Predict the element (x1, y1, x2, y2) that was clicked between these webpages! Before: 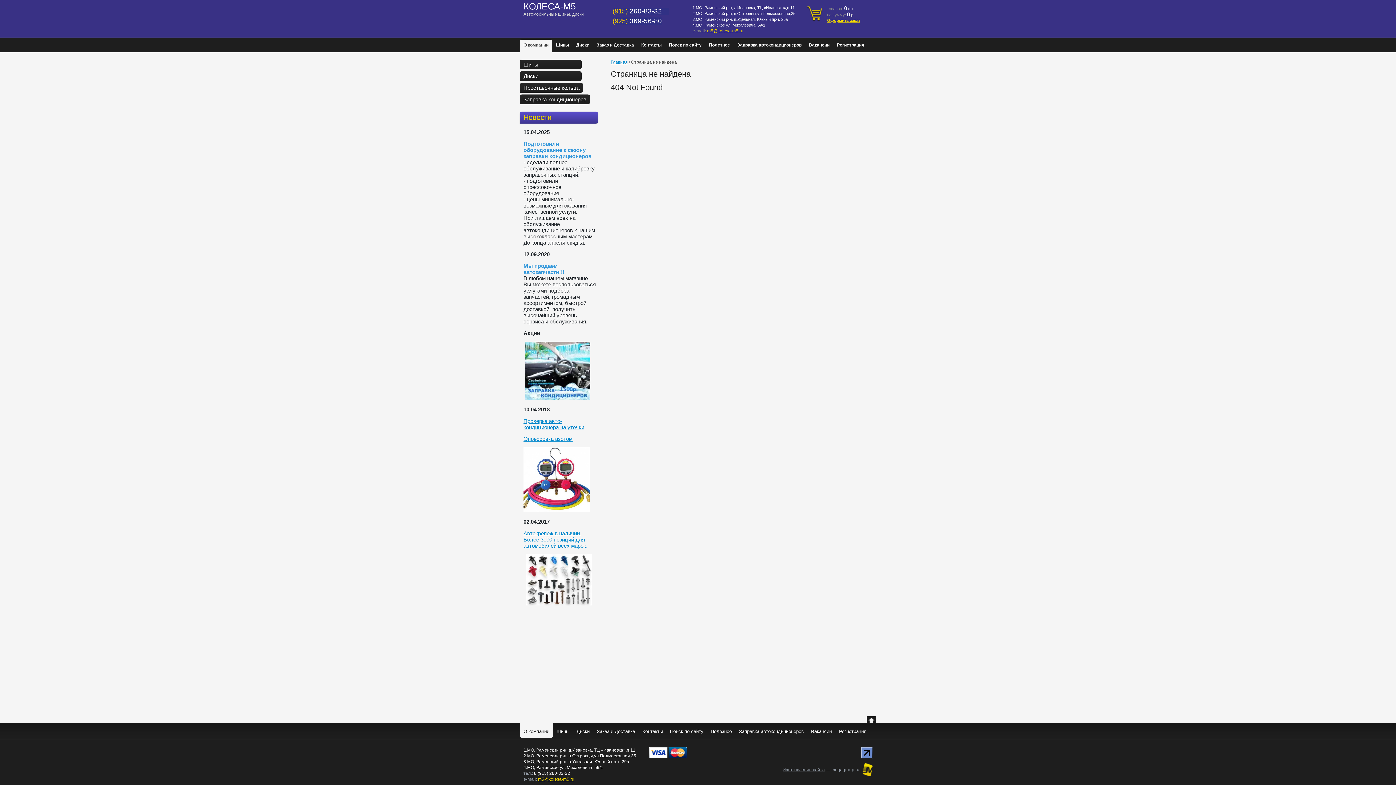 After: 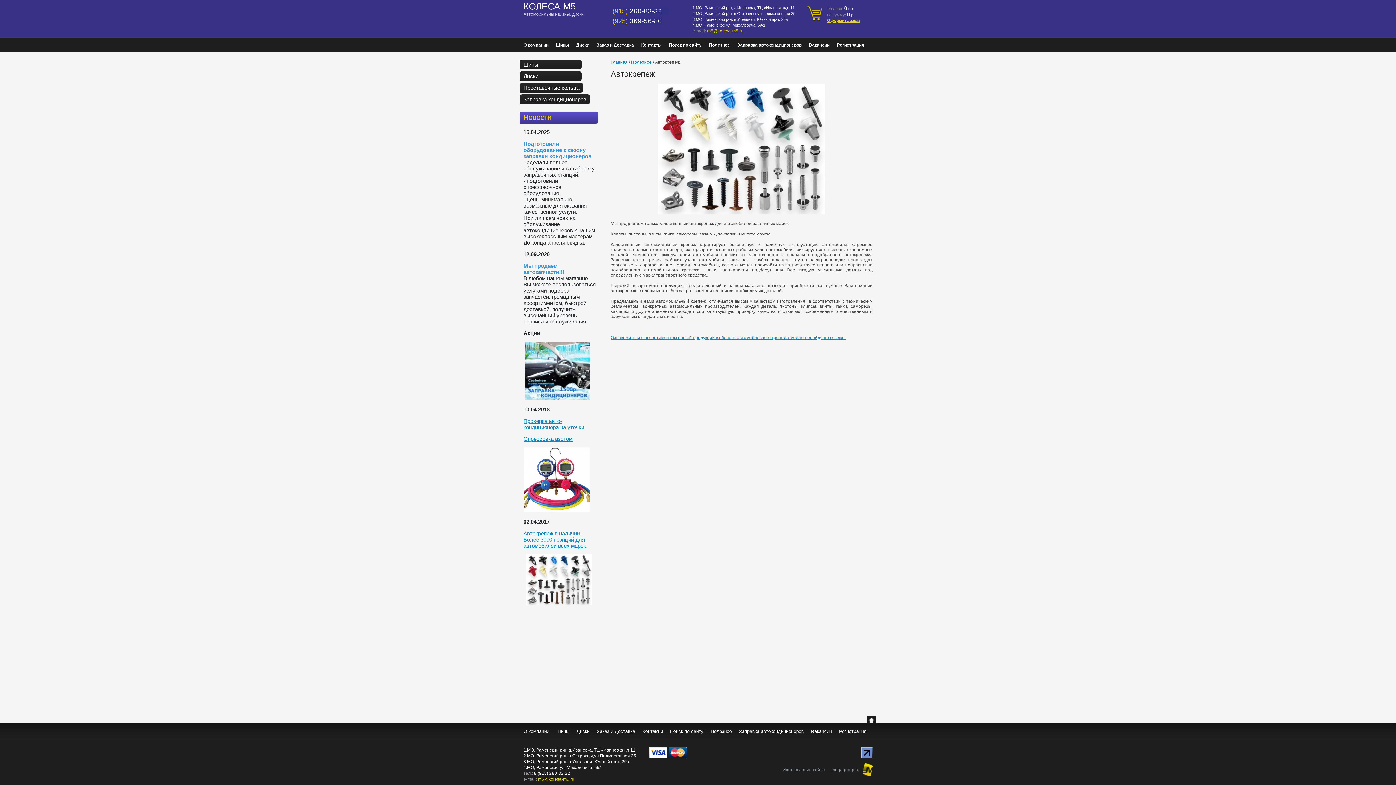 Action: bbox: (523, 530, 587, 549) label: Автокрепеж в наличии. Более 3000 позиций для автомобилей всех марок.